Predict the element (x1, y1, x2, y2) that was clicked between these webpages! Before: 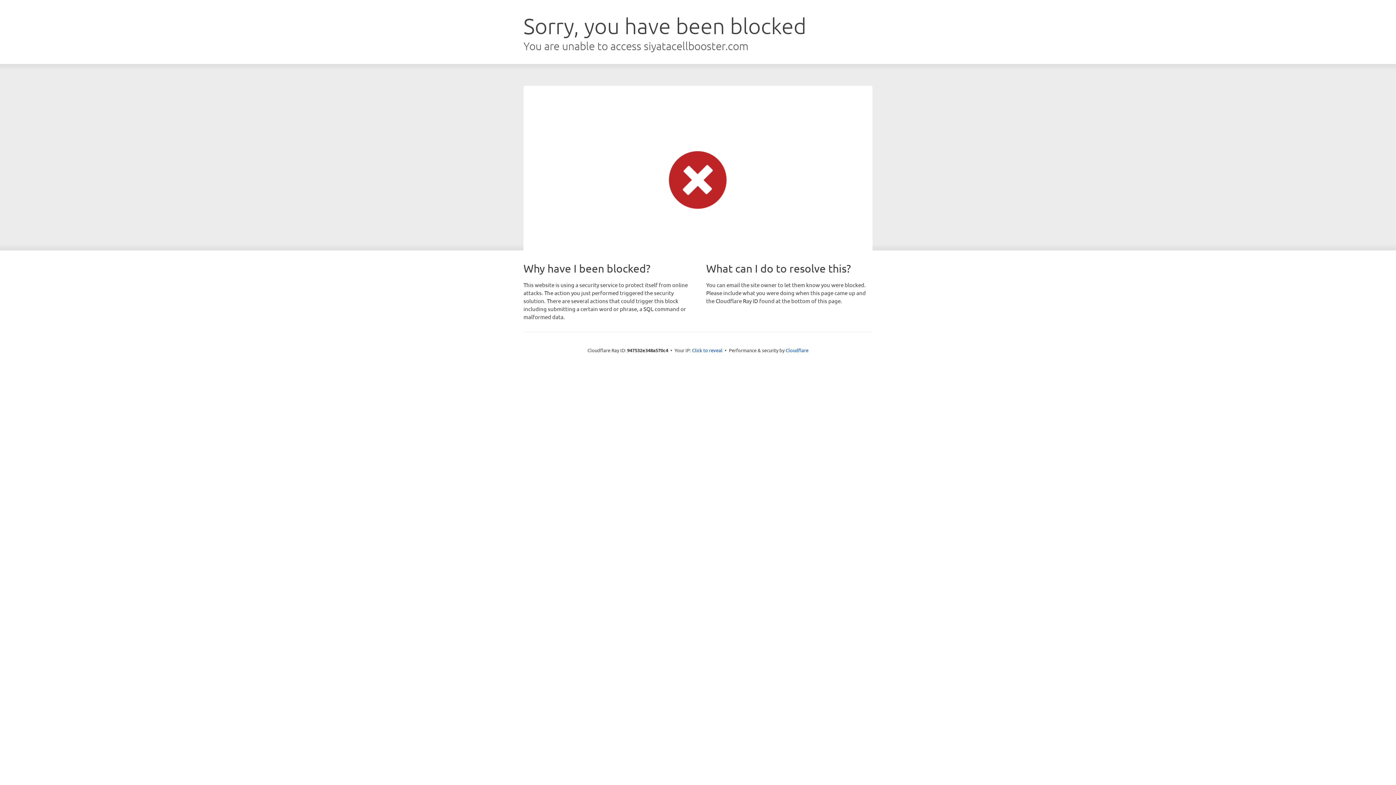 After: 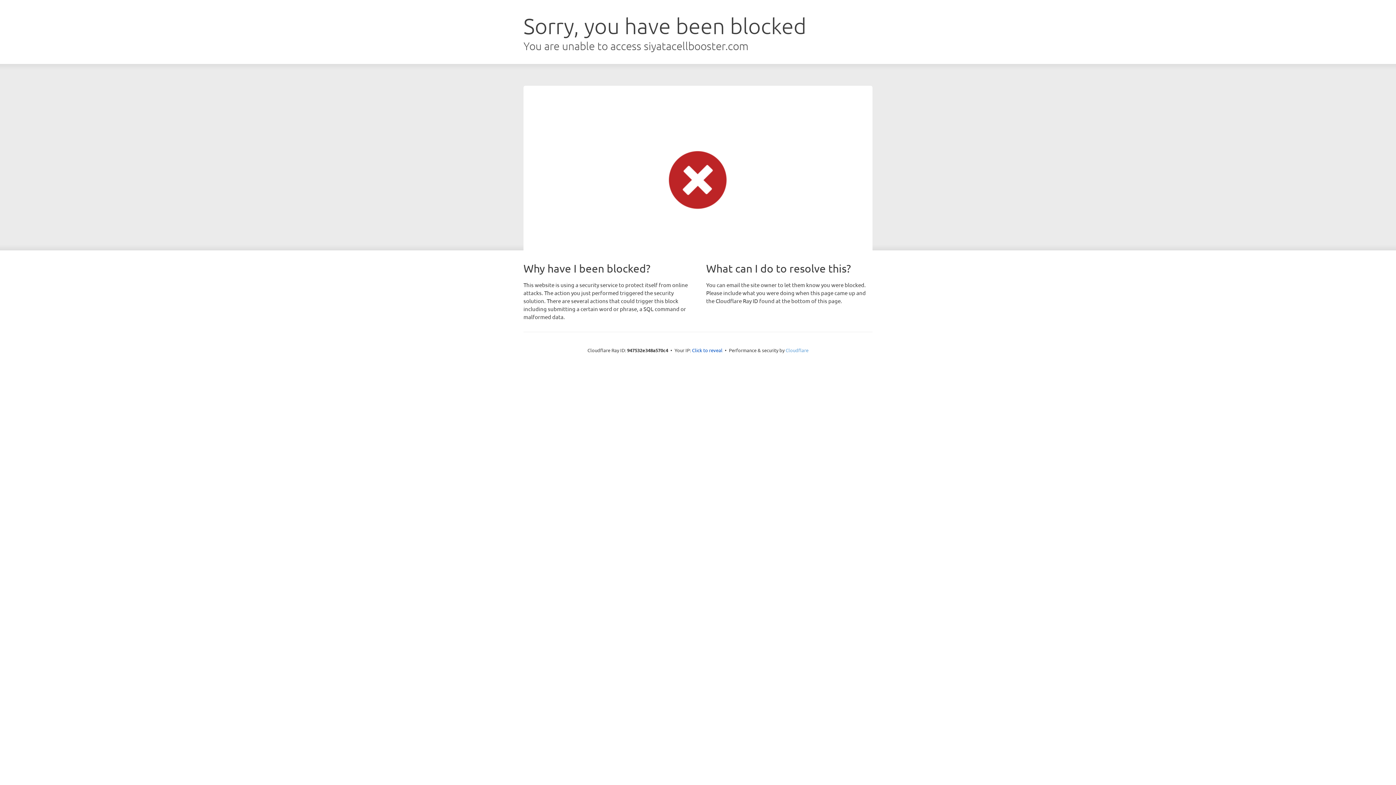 Action: bbox: (785, 347, 808, 353) label: Cloudflare